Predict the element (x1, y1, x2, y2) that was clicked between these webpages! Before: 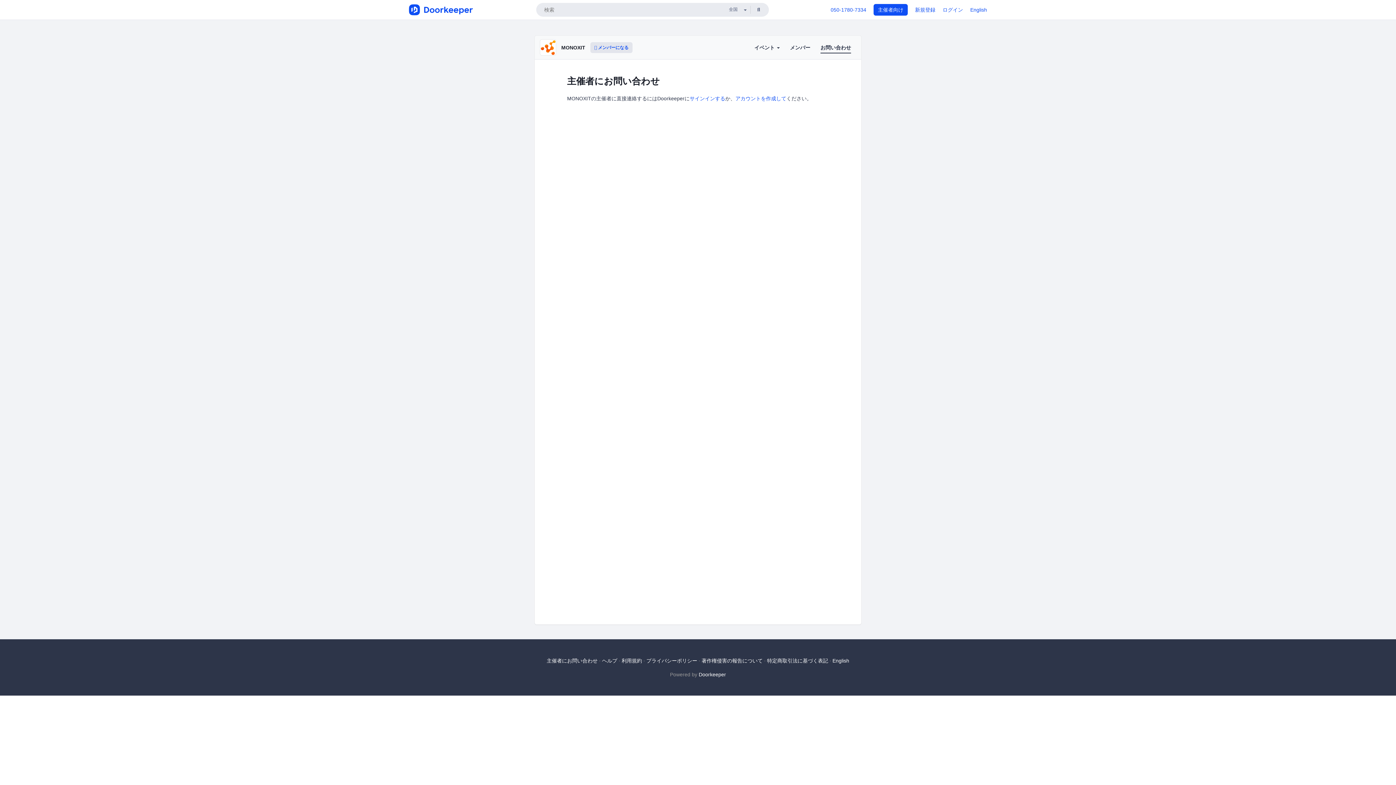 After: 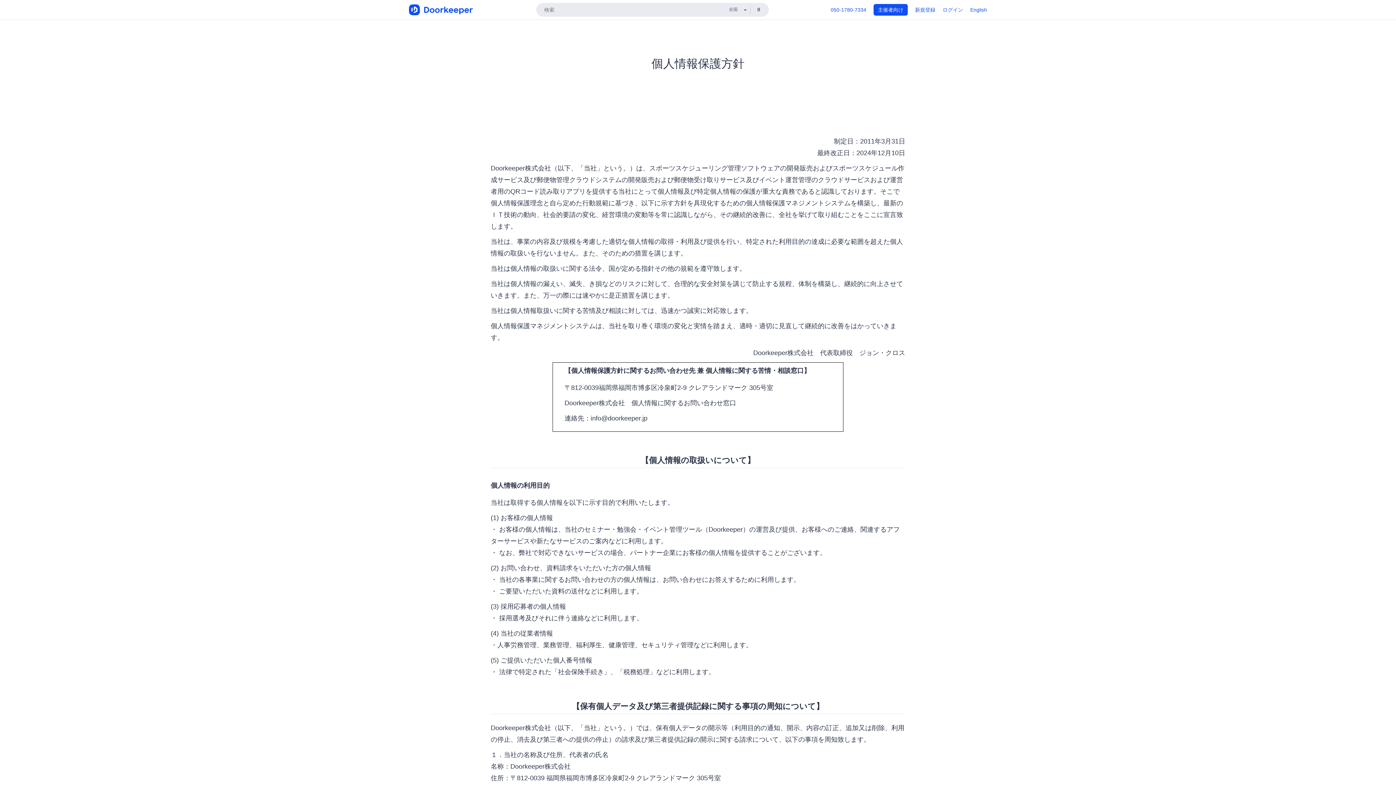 Action: label: プライバシーポリシー bbox: (646, 658, 697, 663)